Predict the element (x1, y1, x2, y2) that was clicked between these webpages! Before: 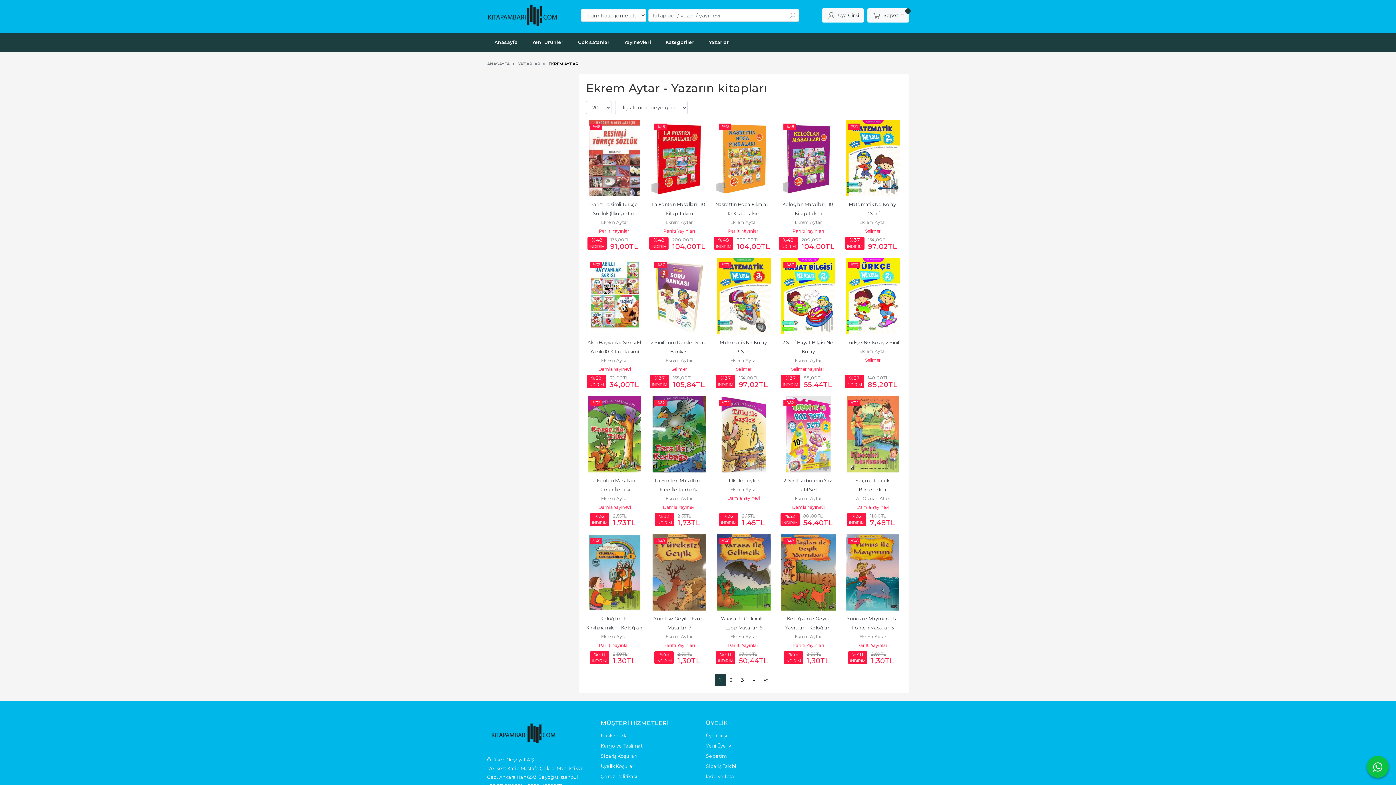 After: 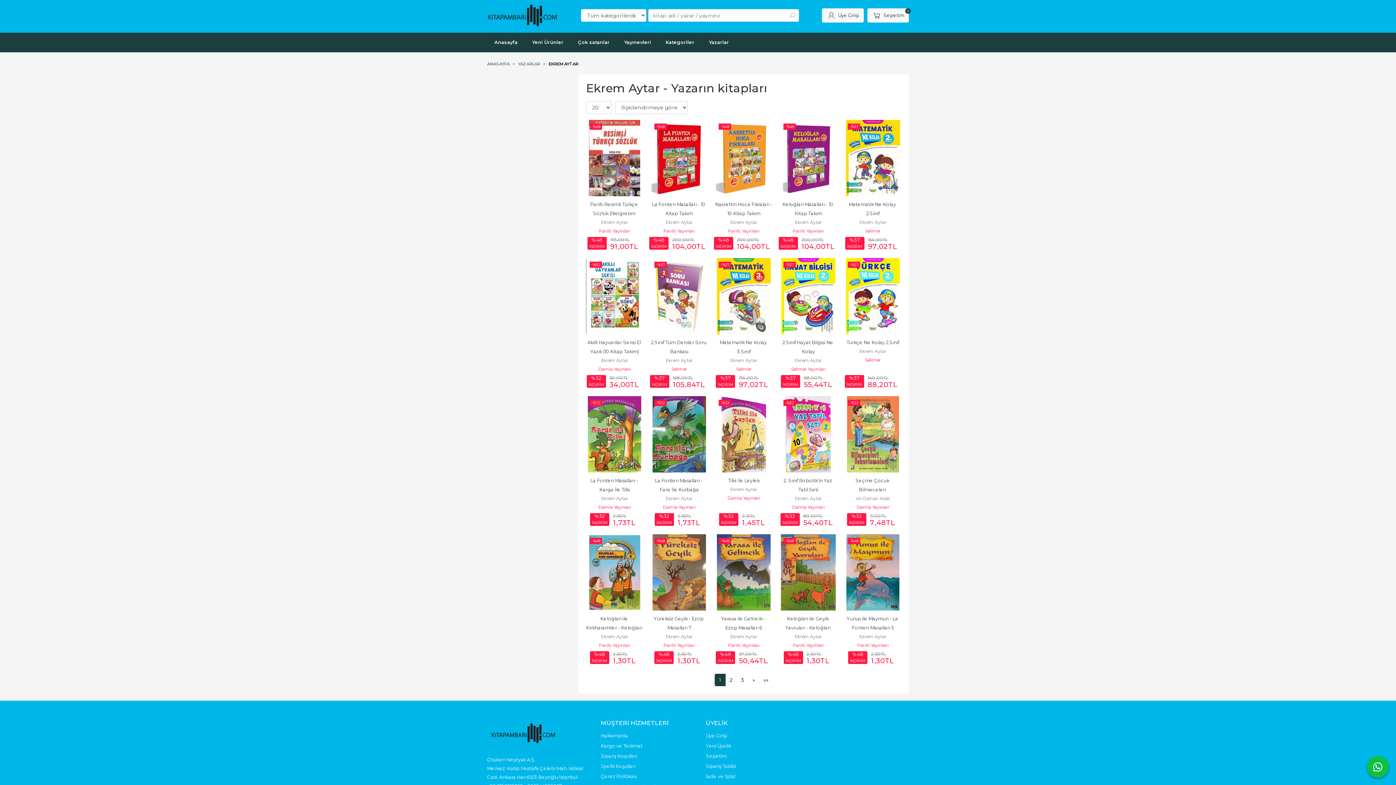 Action: label: Ekrem Aytar bbox: (730, 486, 757, 492)